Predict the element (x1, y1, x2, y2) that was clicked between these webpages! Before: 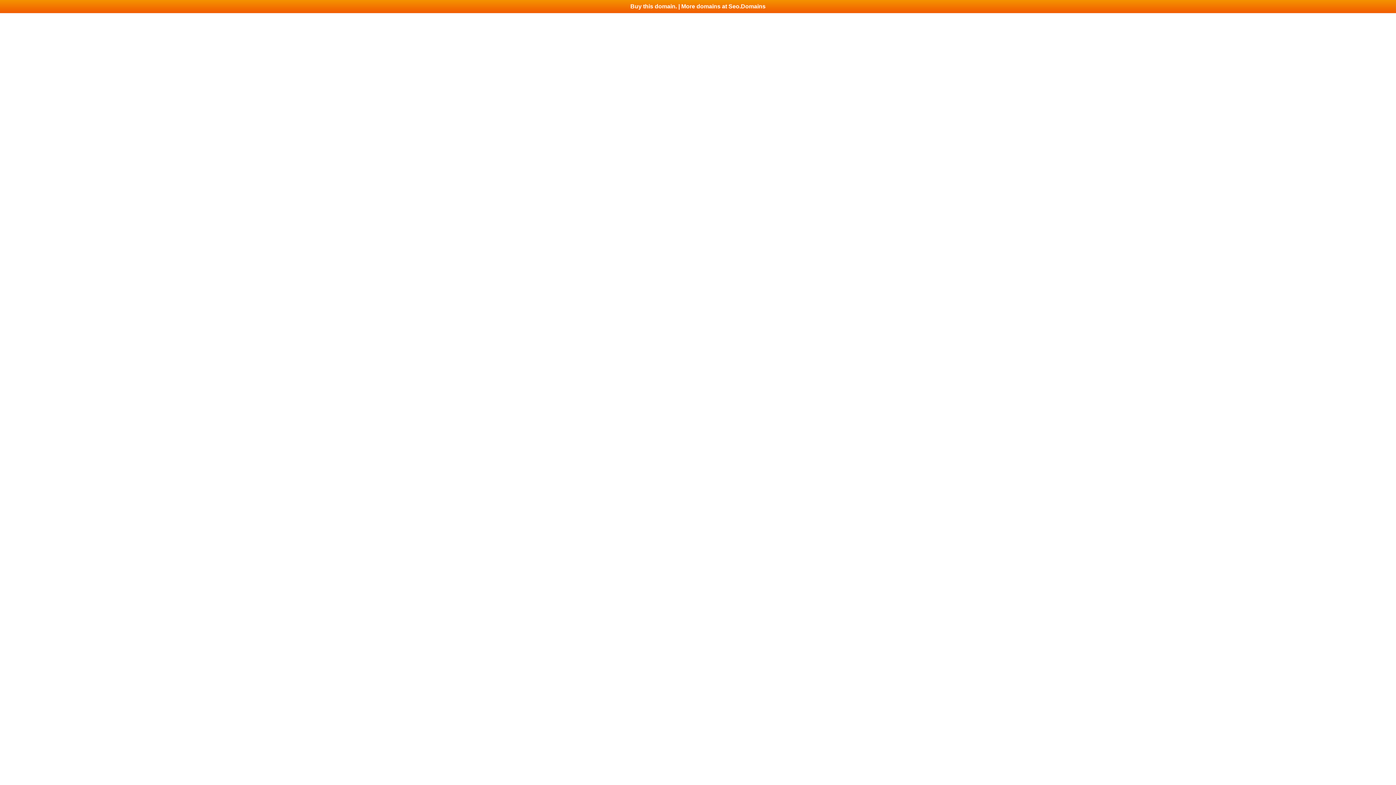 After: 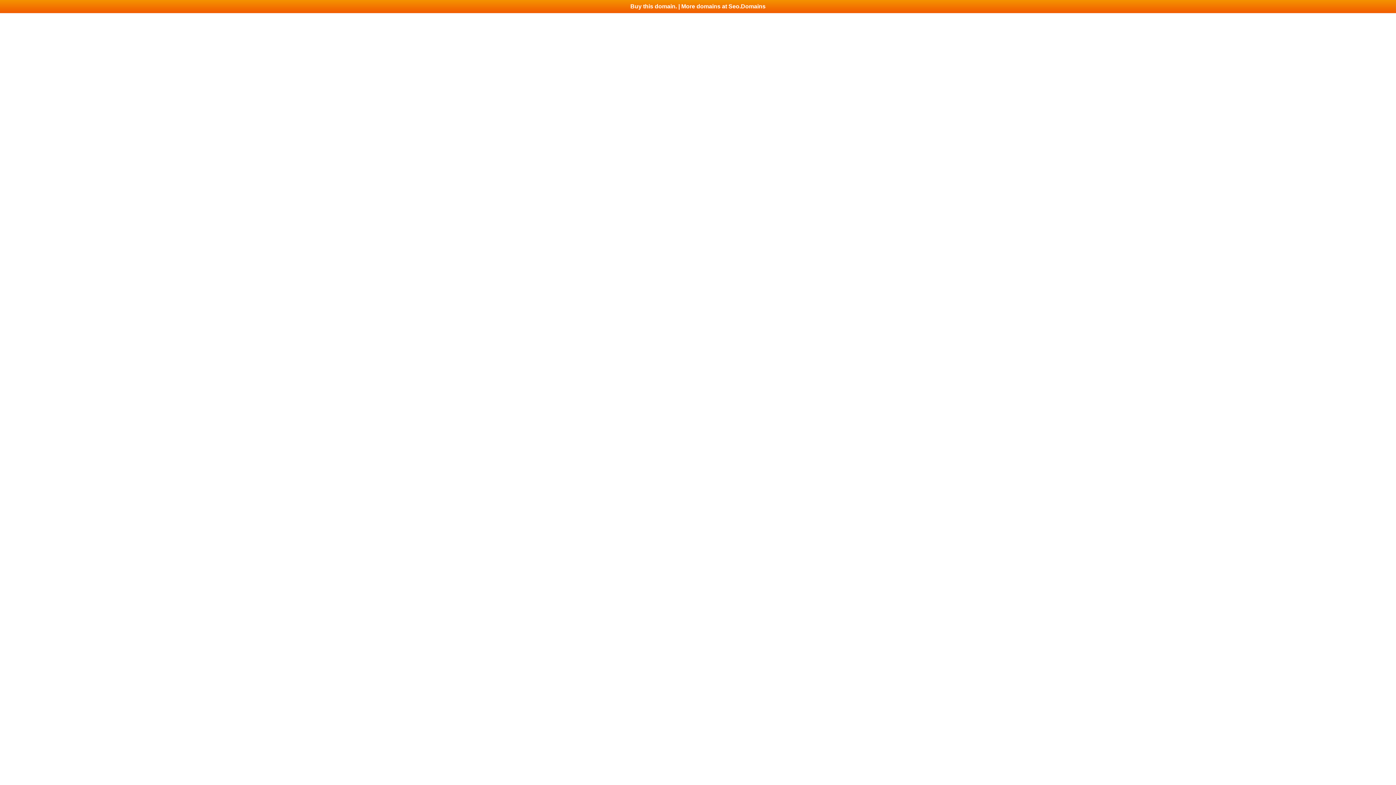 Action: label: Buy this domain. | More domains at Seo.Domains bbox: (0, 0, 1396, 13)